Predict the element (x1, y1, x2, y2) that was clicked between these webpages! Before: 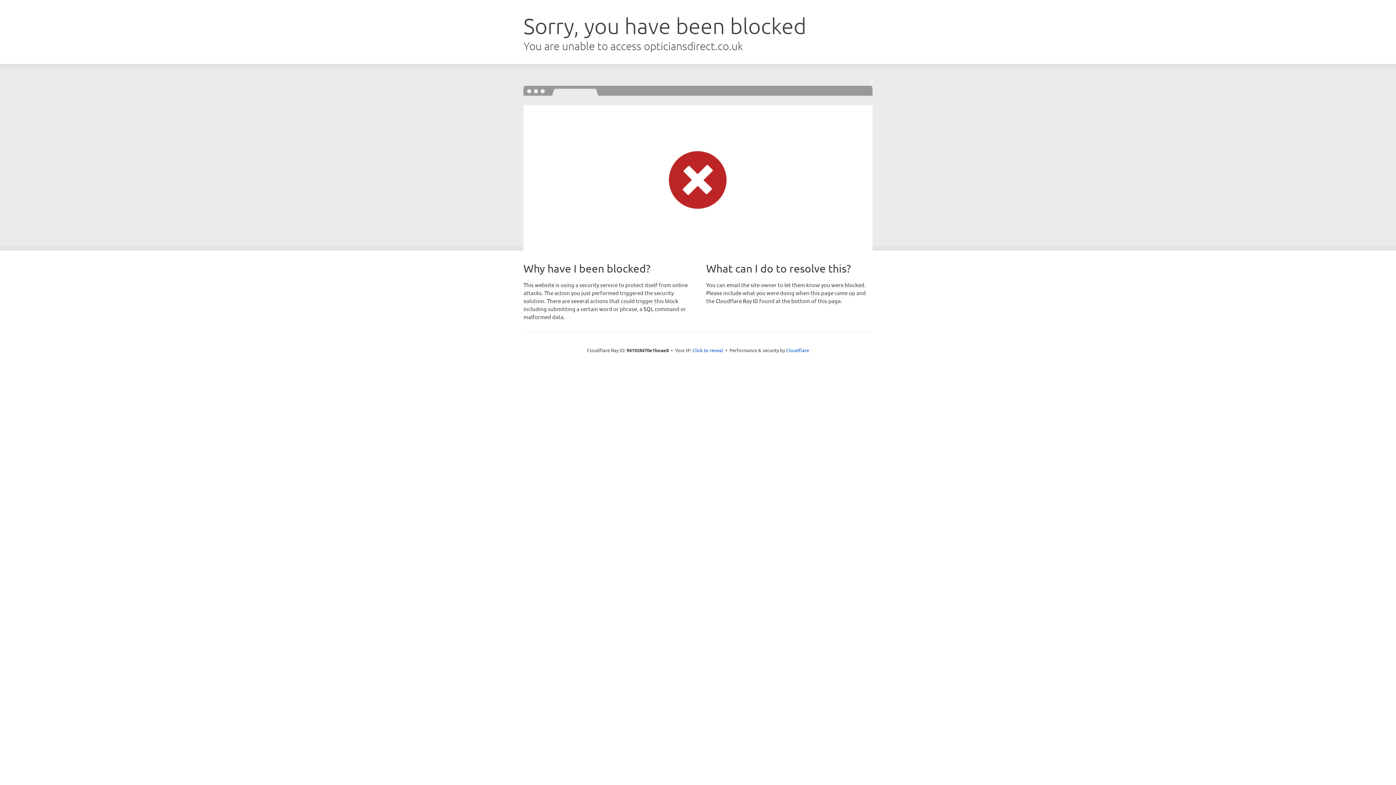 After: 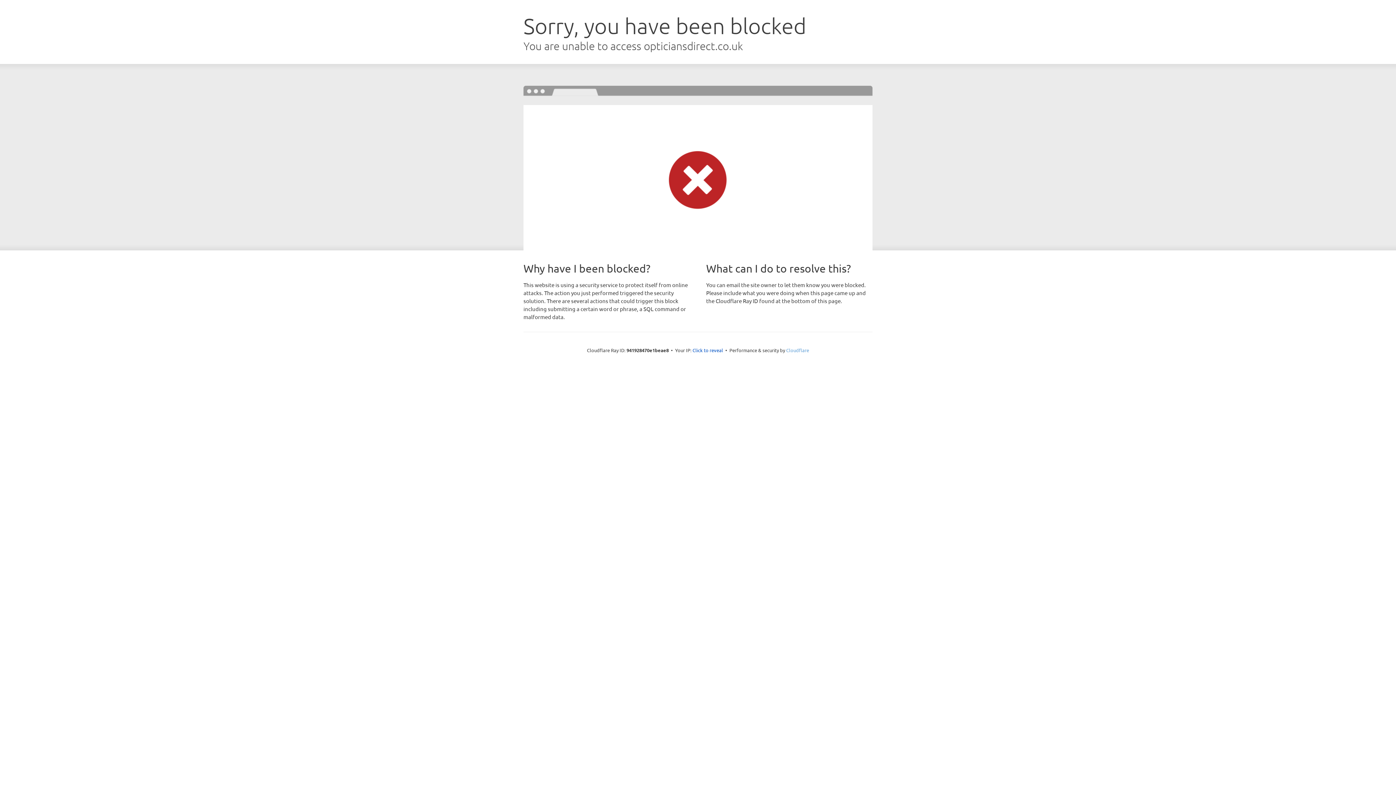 Action: label: Cloudflare bbox: (786, 347, 809, 353)